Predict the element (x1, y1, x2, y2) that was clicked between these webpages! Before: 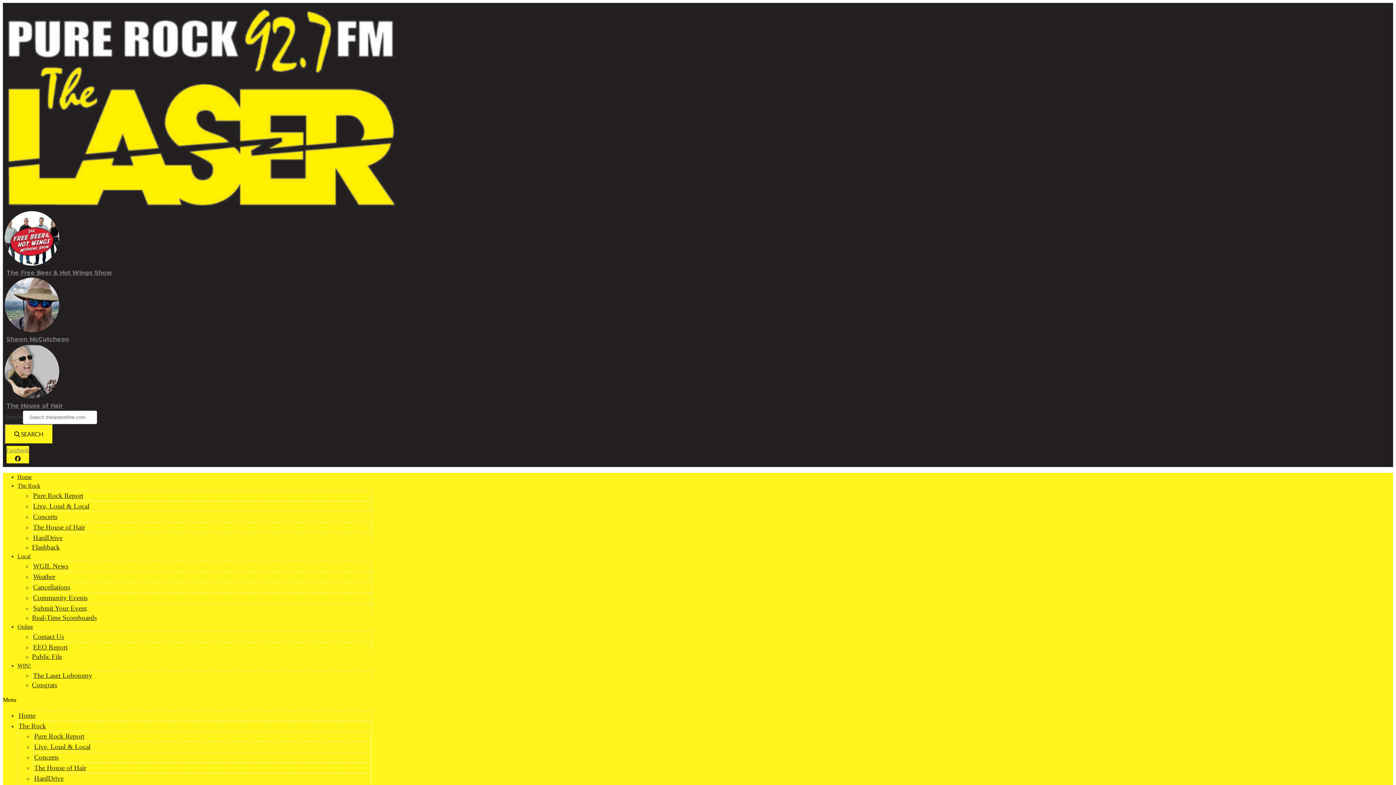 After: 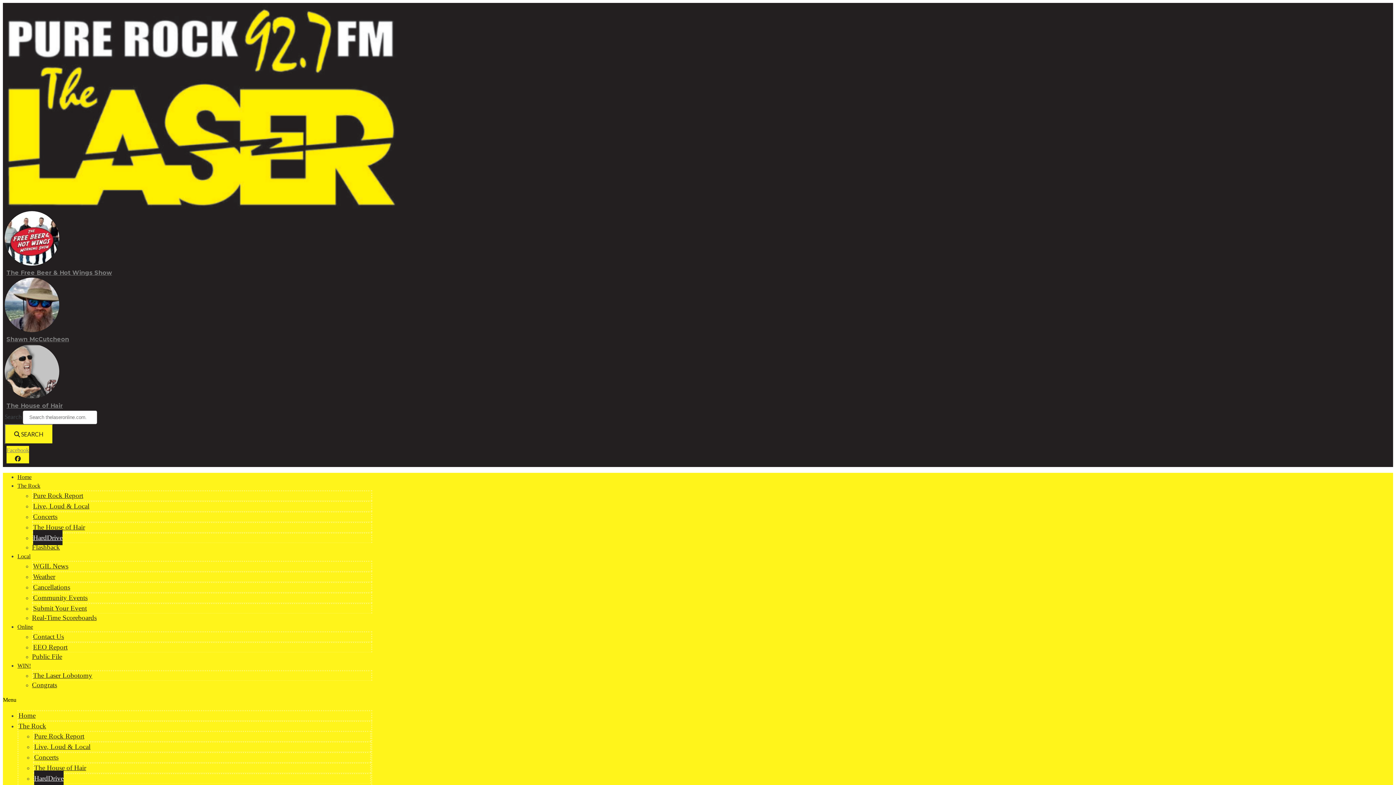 Action: bbox: (34, 771, 63, 786) label: HardDrive